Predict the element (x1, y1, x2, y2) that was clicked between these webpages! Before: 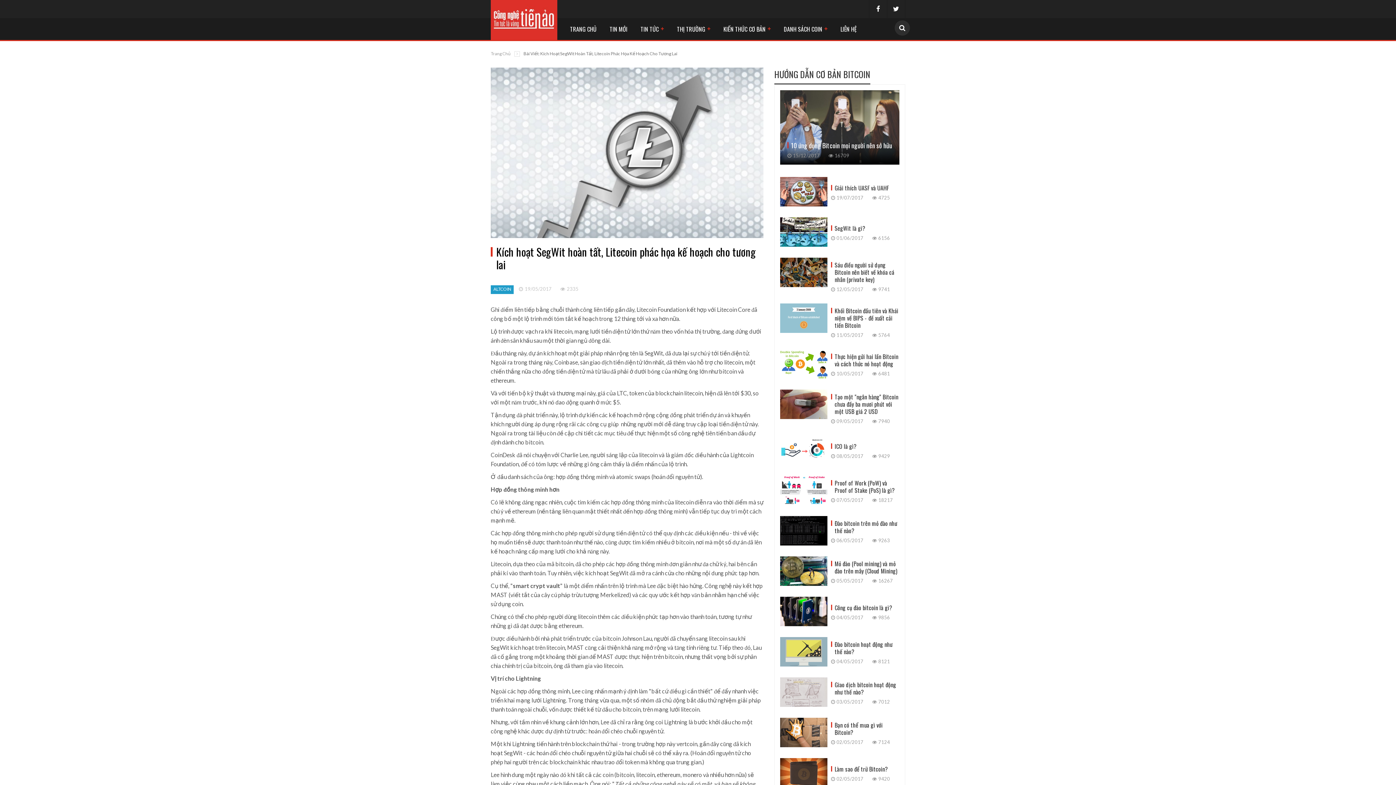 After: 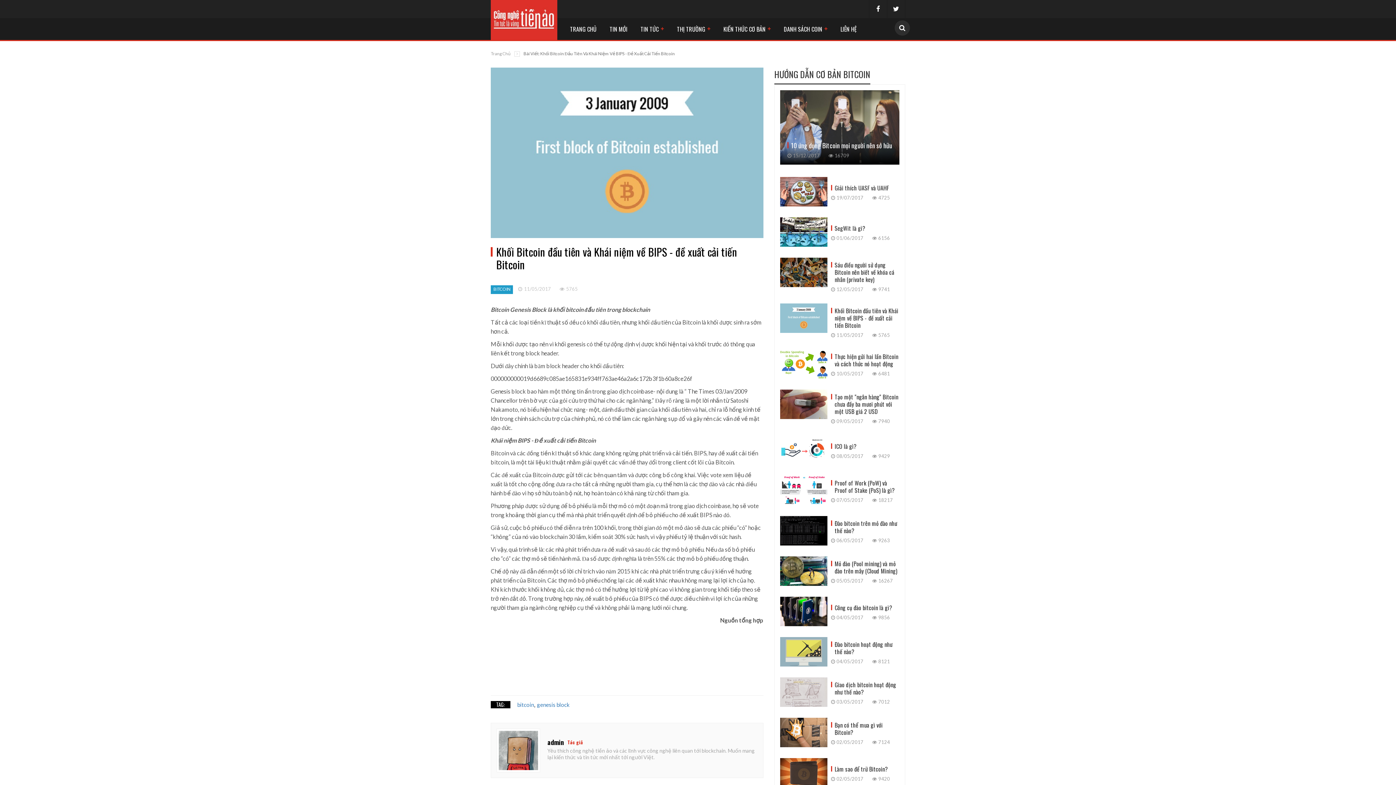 Action: bbox: (780, 303, 827, 338)